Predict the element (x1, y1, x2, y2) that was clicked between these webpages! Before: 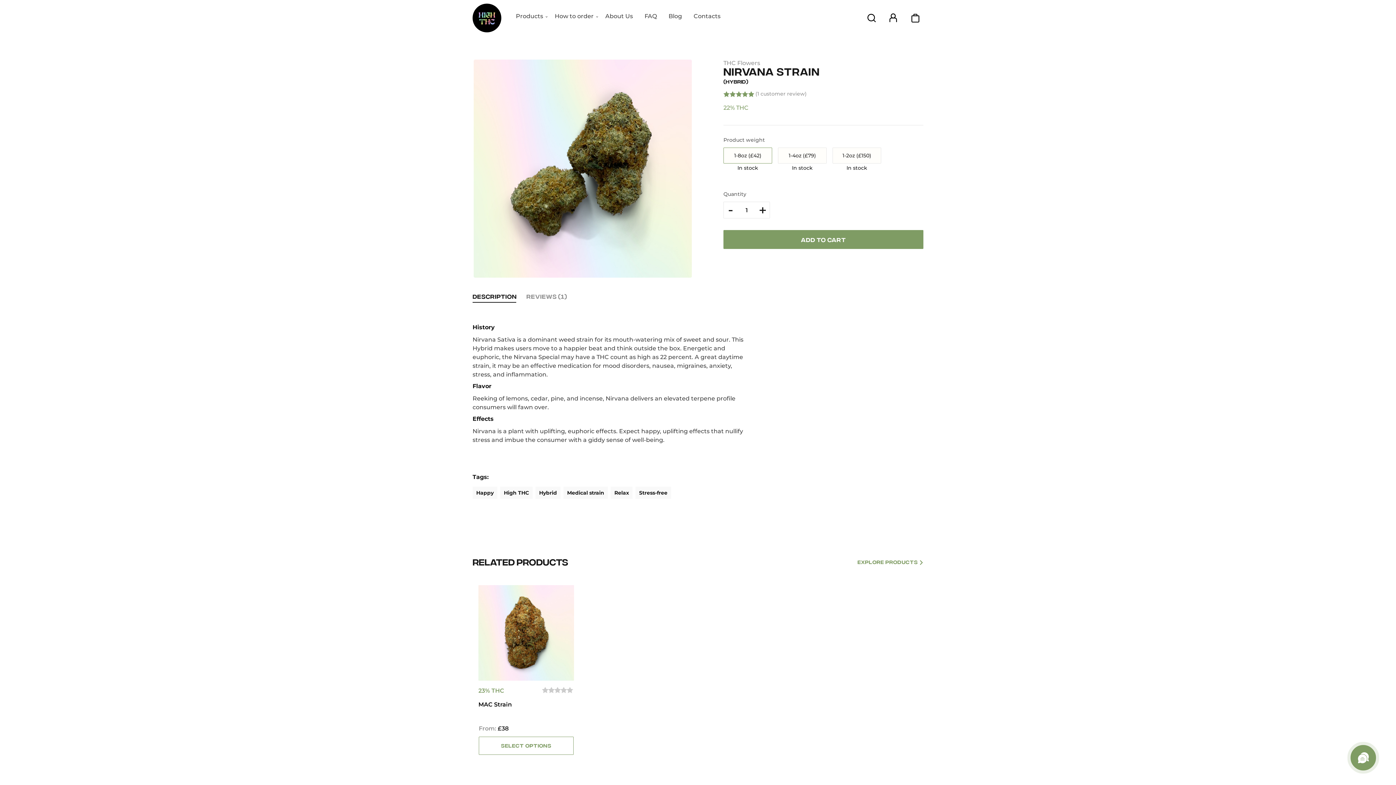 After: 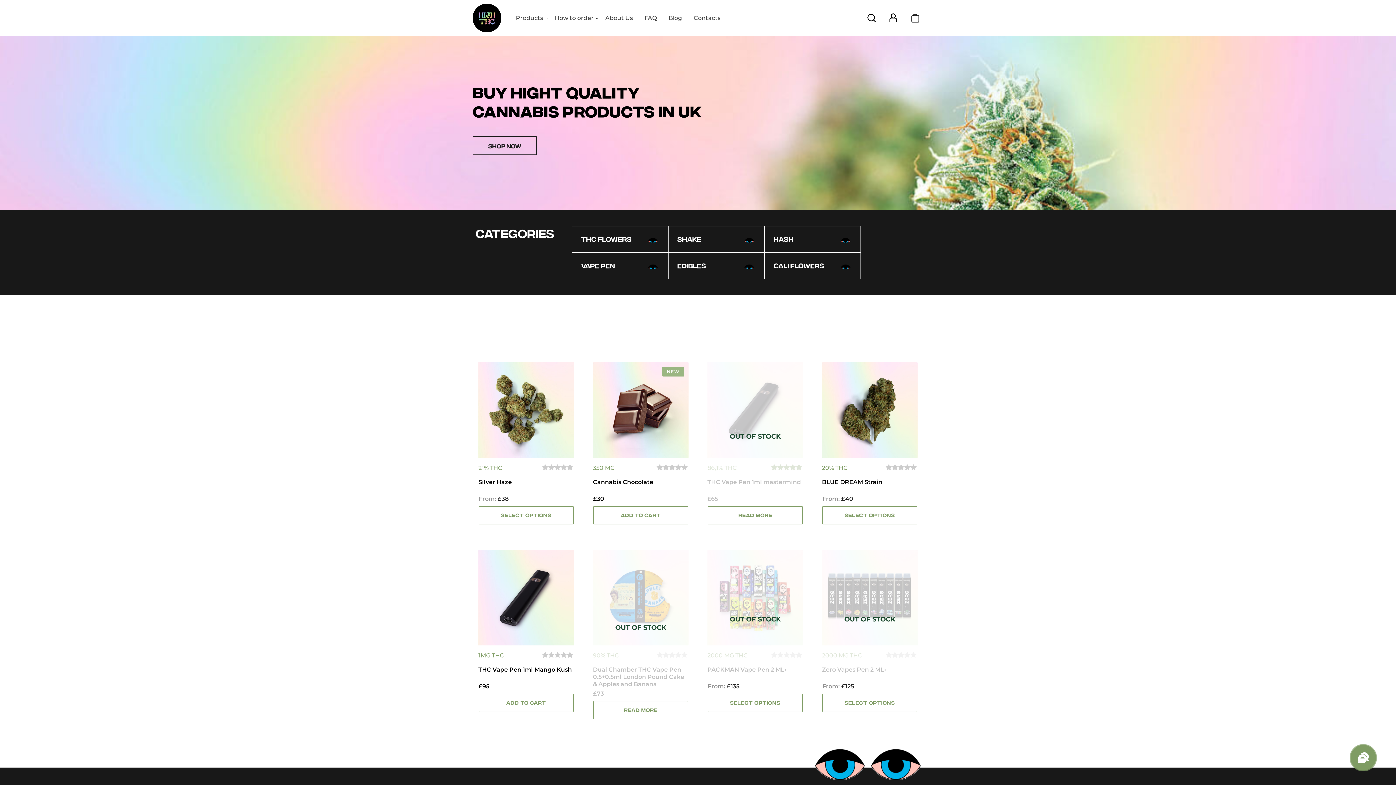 Action: bbox: (472, 14, 501, 20)